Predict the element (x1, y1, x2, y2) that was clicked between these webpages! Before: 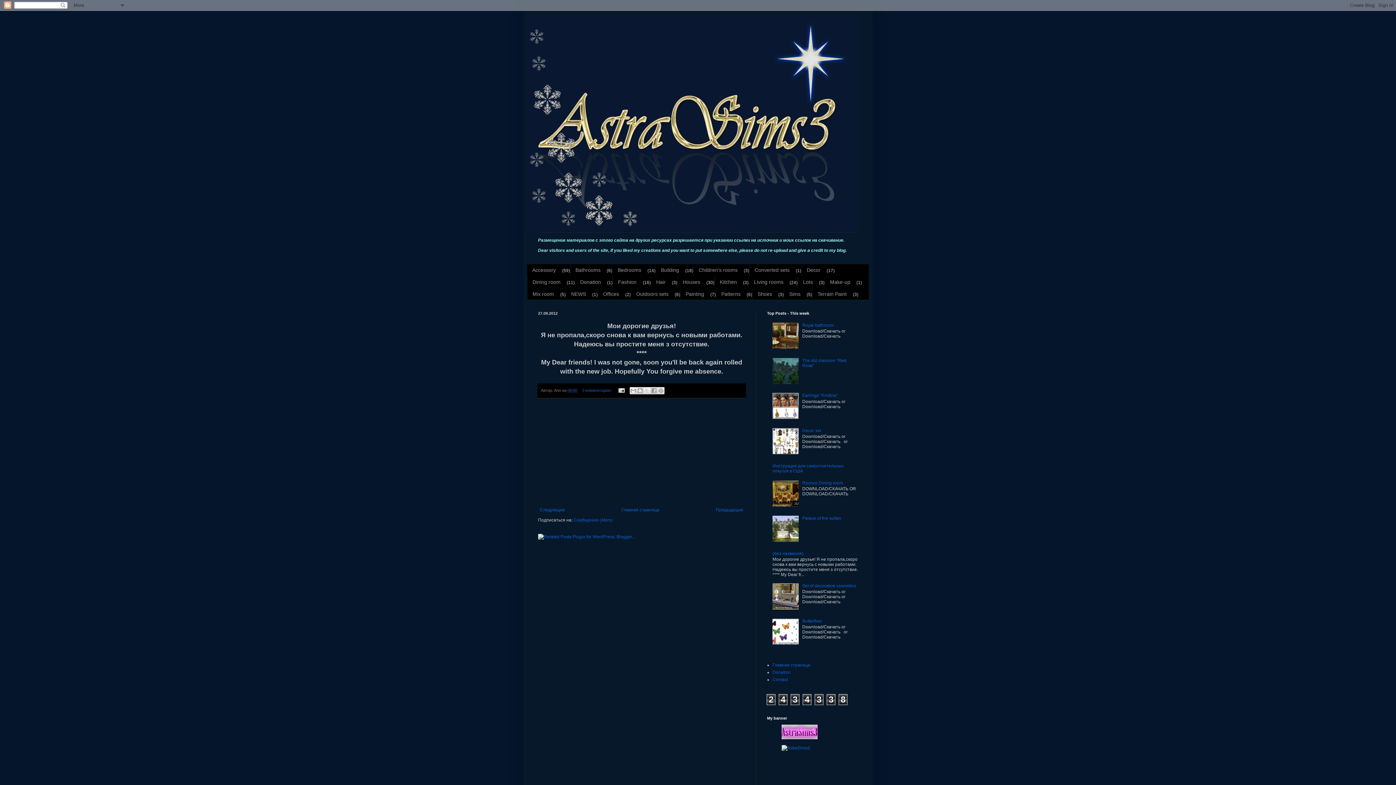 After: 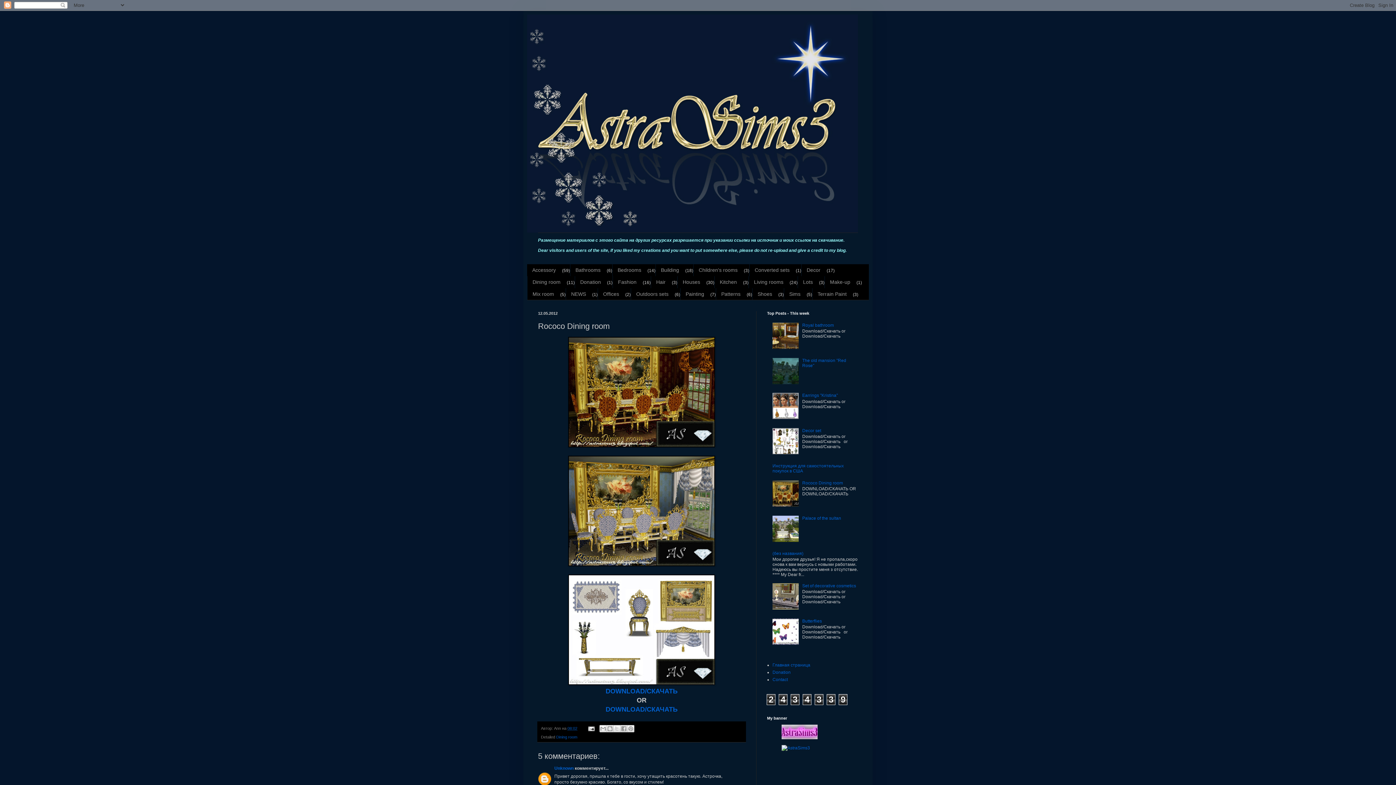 Action: label: Rococo Dining room bbox: (802, 480, 843, 485)